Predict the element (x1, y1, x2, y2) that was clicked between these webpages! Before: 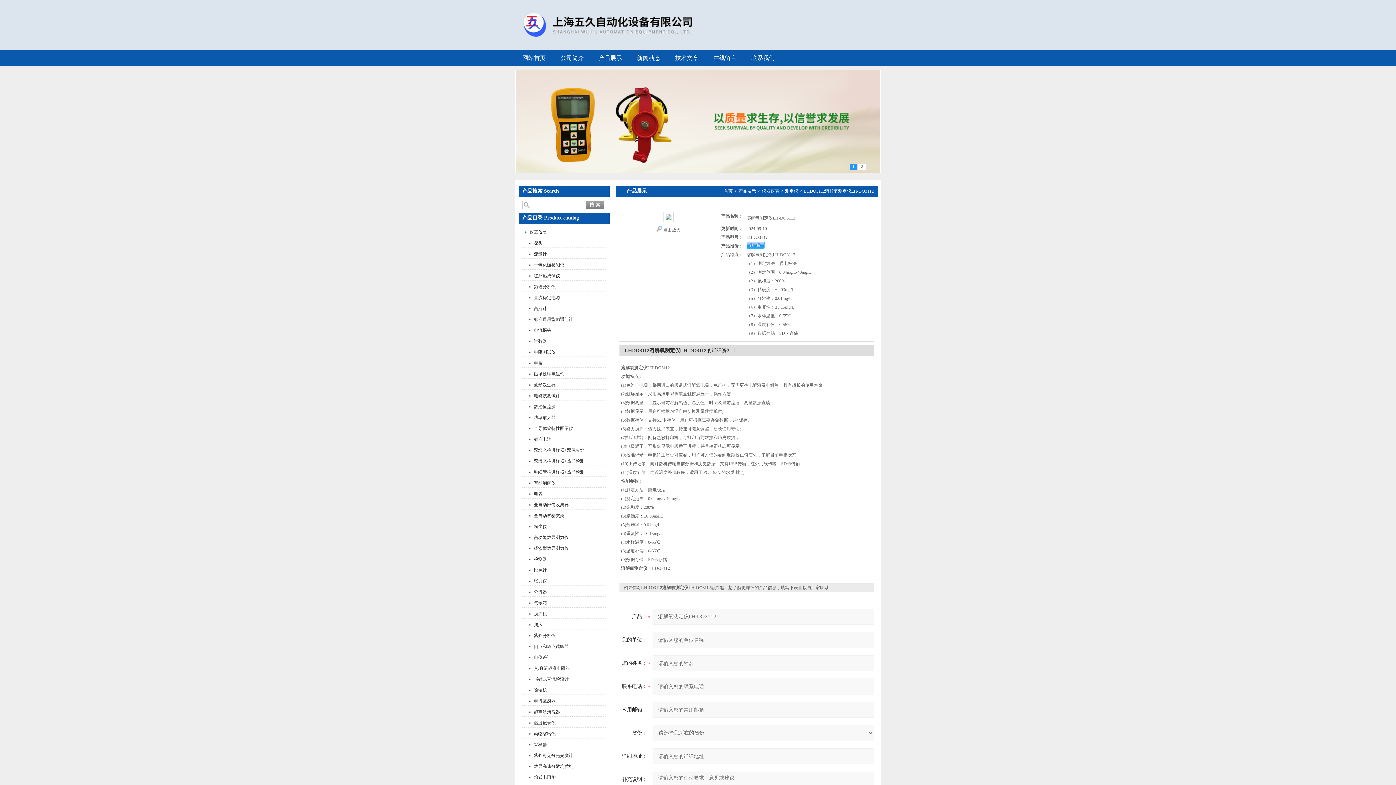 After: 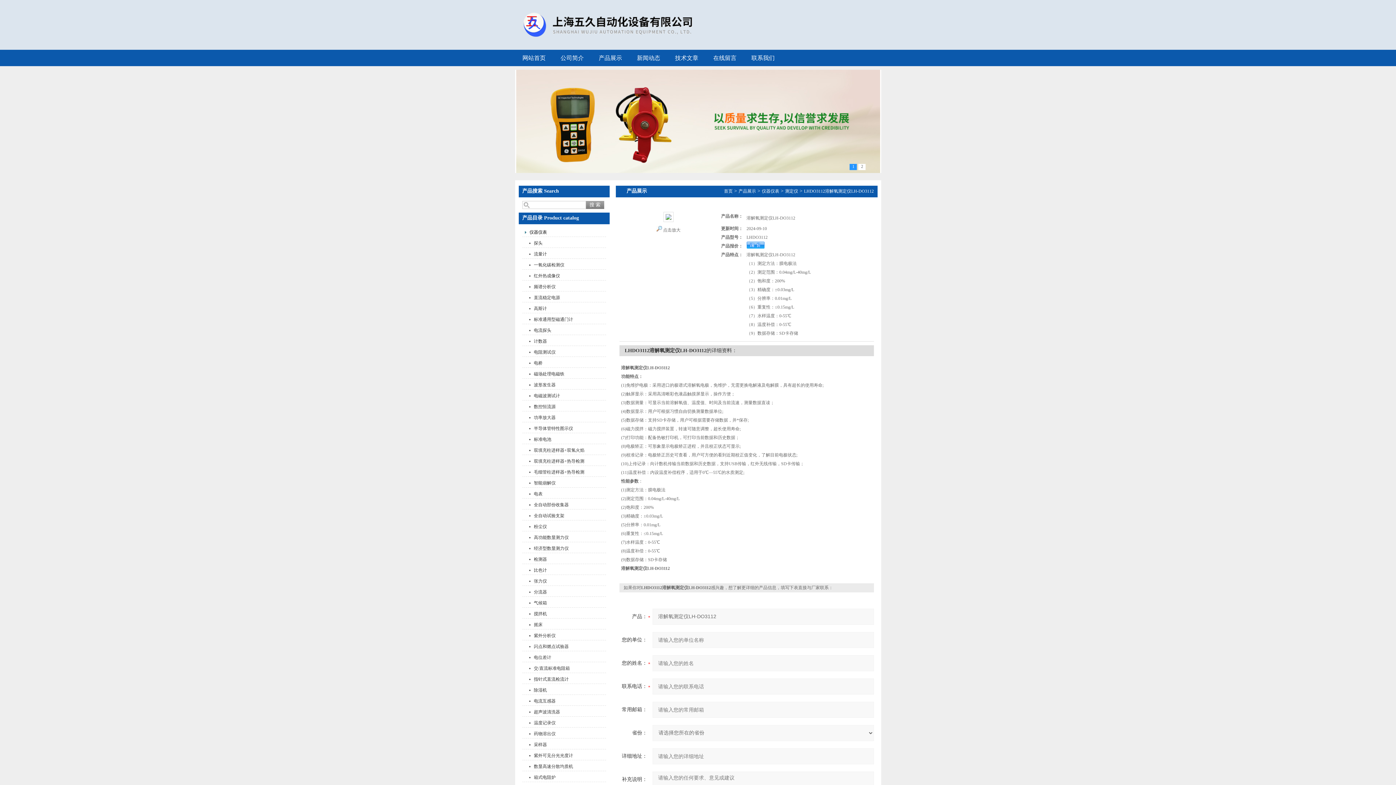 Action: bbox: (526, 740, 586, 749) label: 采样器